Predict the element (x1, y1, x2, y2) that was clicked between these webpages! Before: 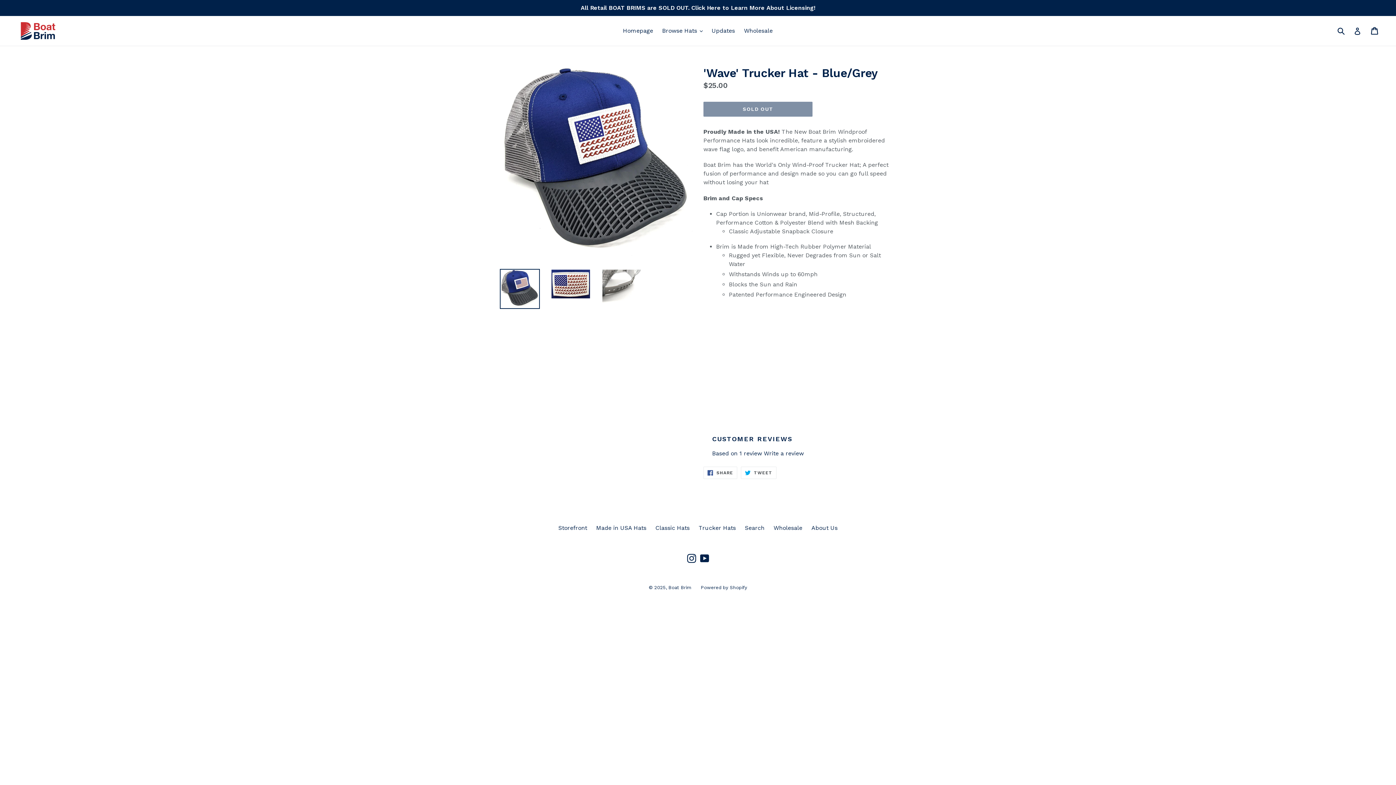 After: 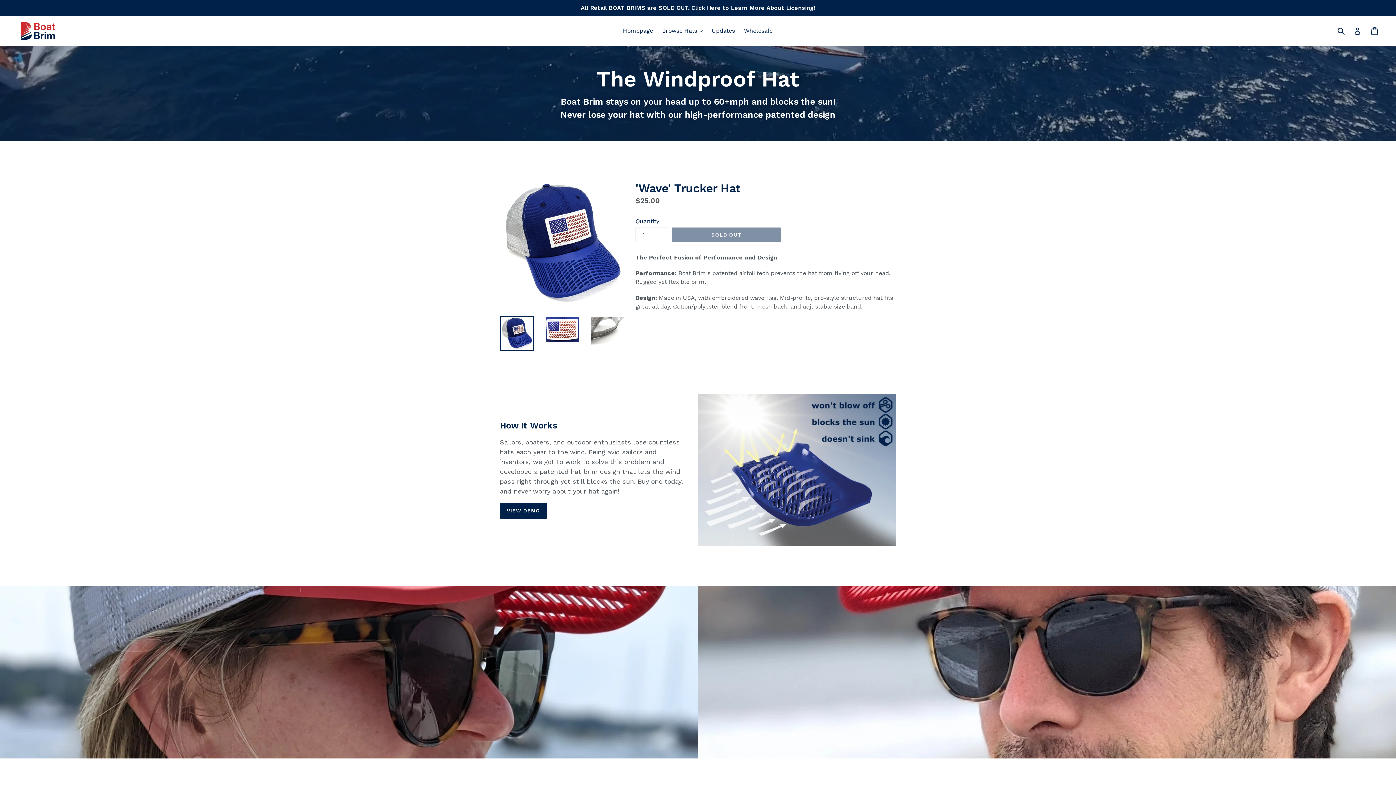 Action: bbox: (668, 584, 691, 590) label: Boat Brim